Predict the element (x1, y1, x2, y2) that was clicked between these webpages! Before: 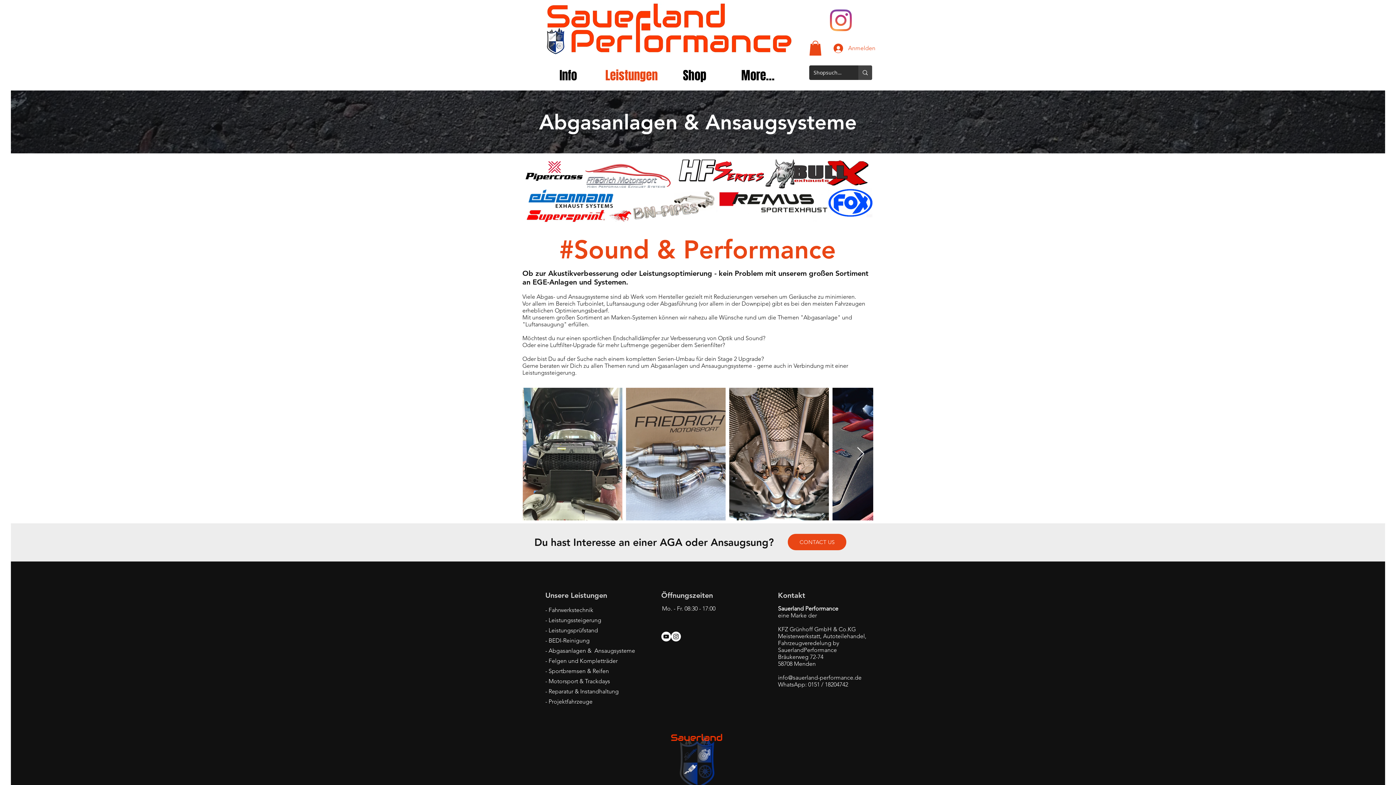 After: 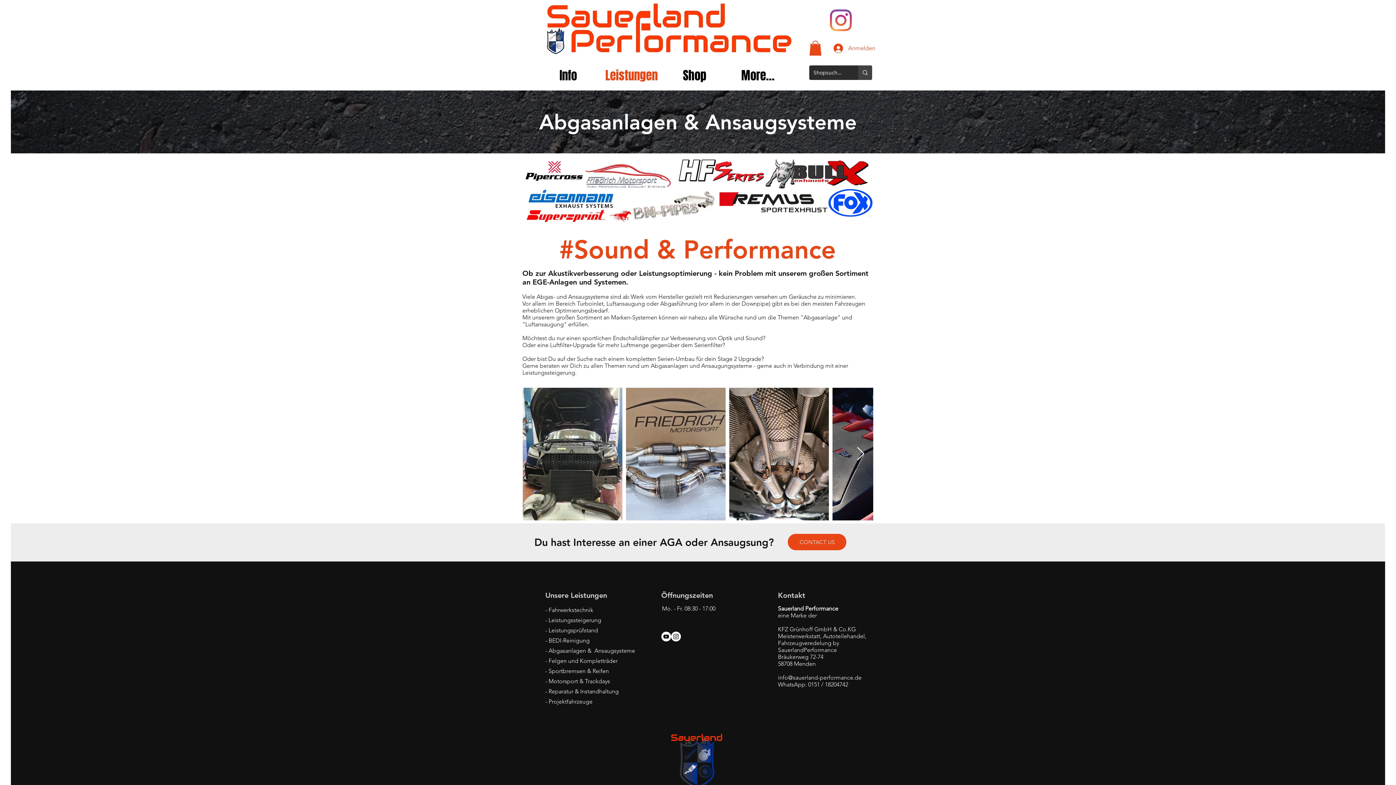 Action: bbox: (856, 447, 865, 461) label: Next Item